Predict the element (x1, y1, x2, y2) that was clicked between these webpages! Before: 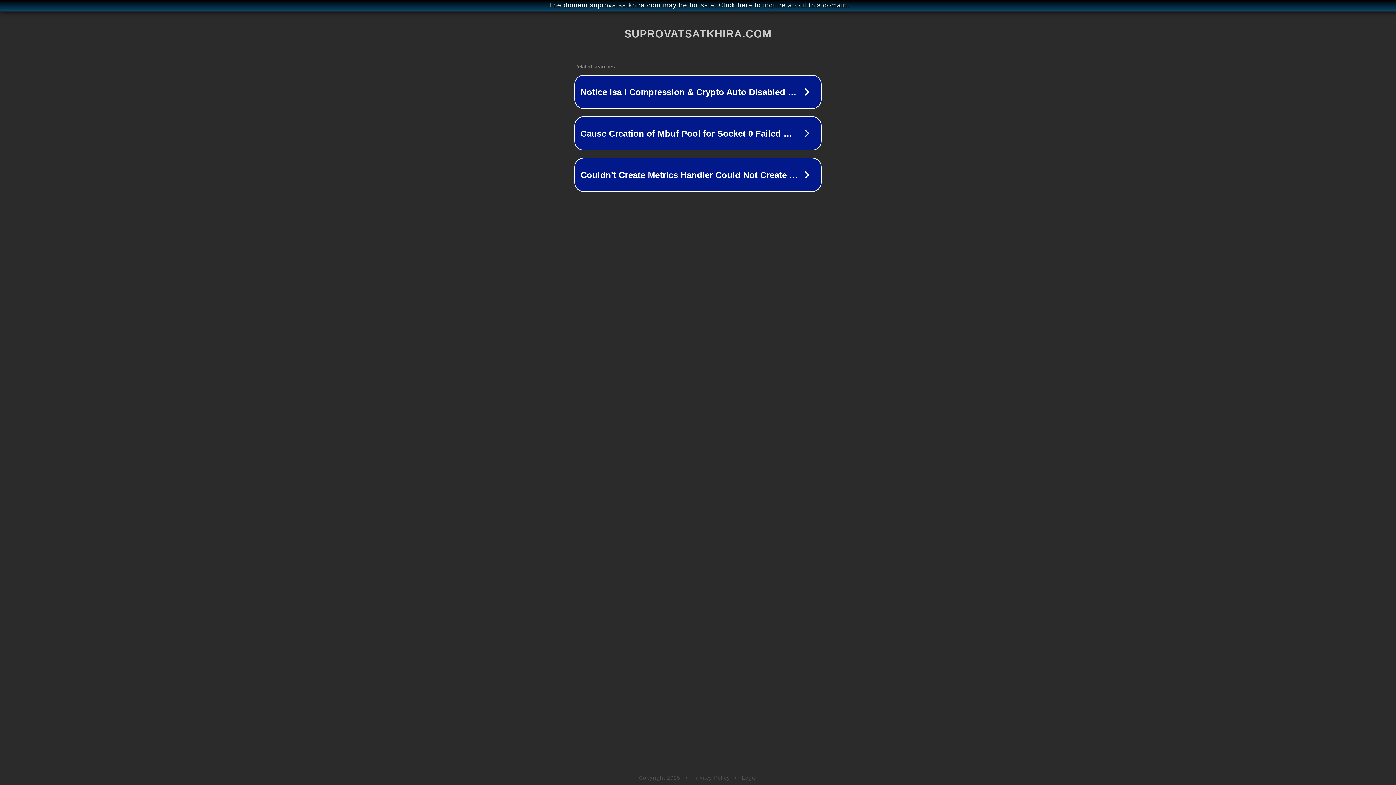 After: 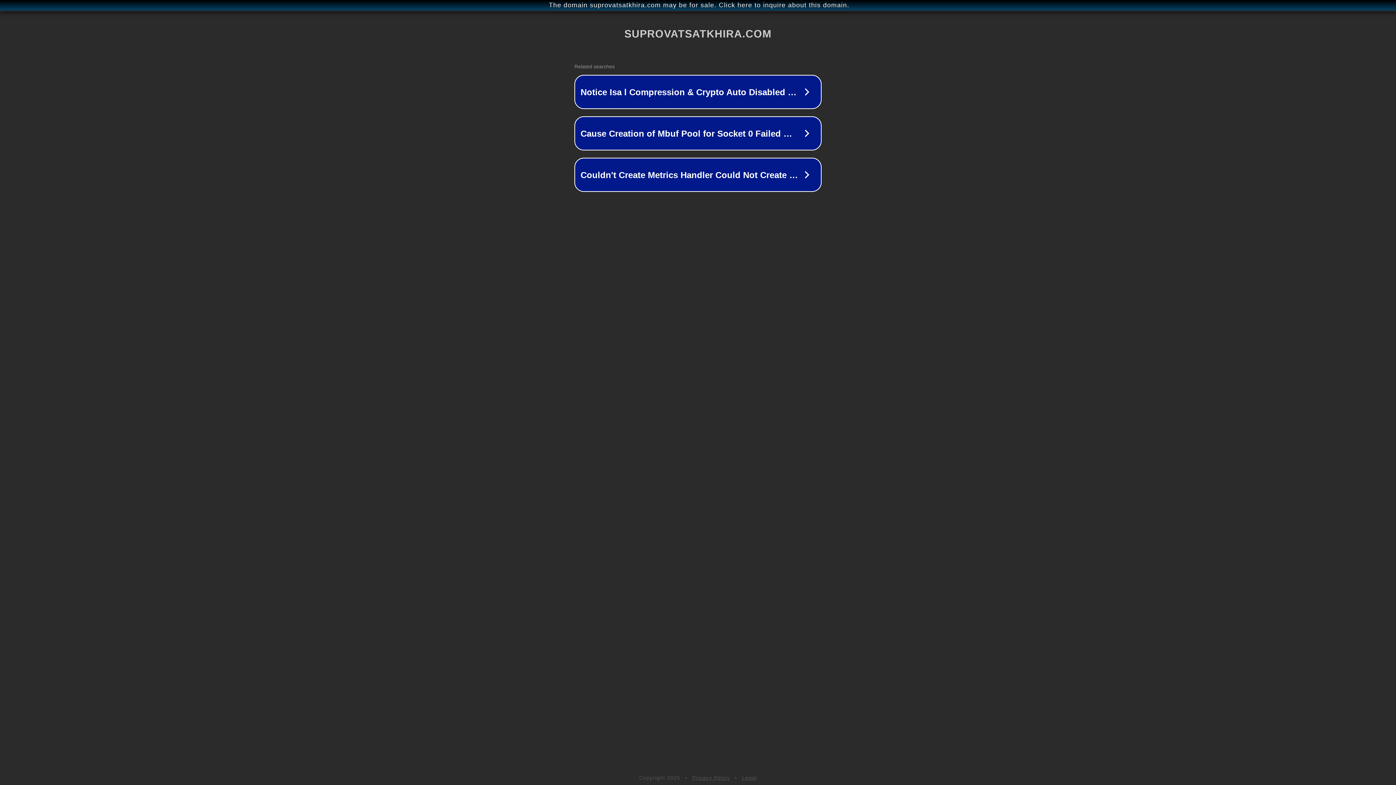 Action: bbox: (742, 775, 757, 781) label: Legal